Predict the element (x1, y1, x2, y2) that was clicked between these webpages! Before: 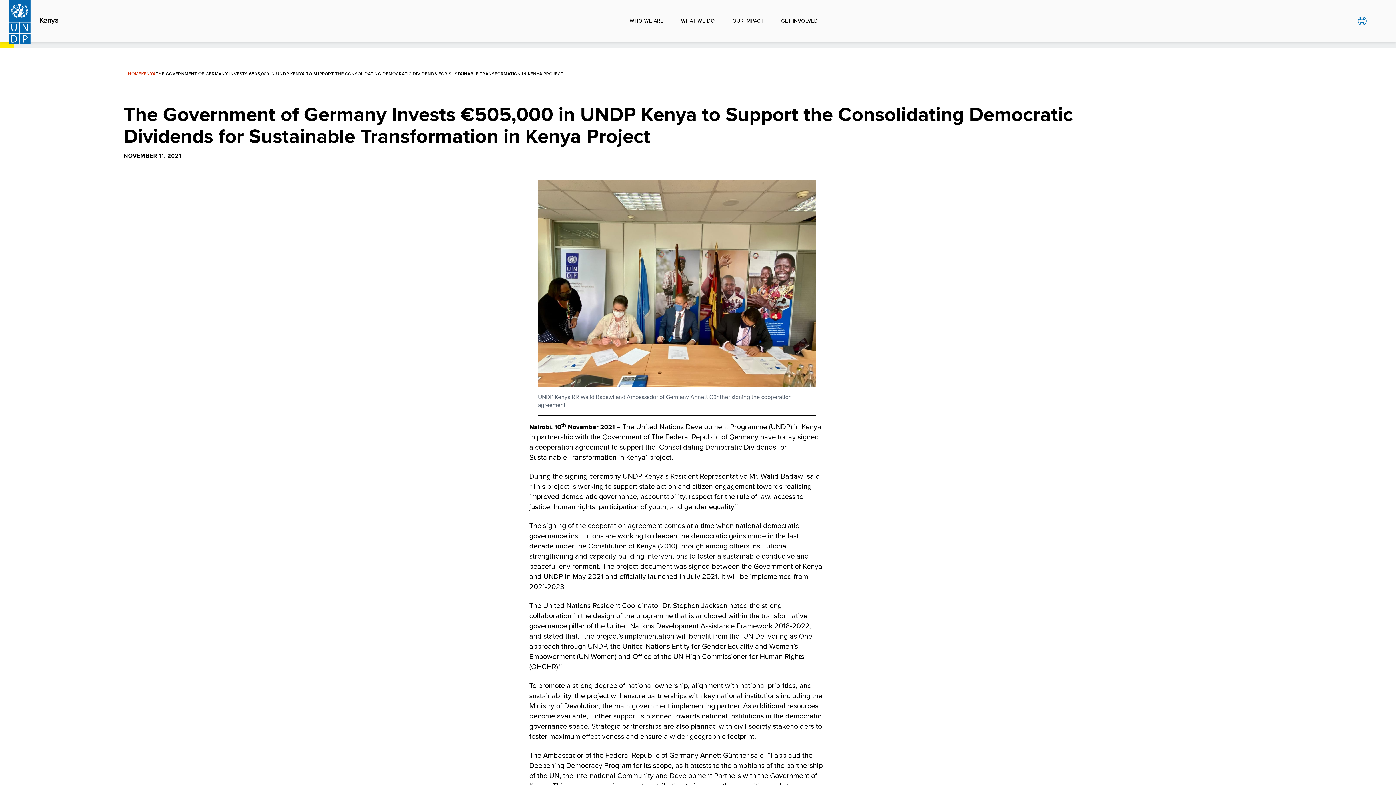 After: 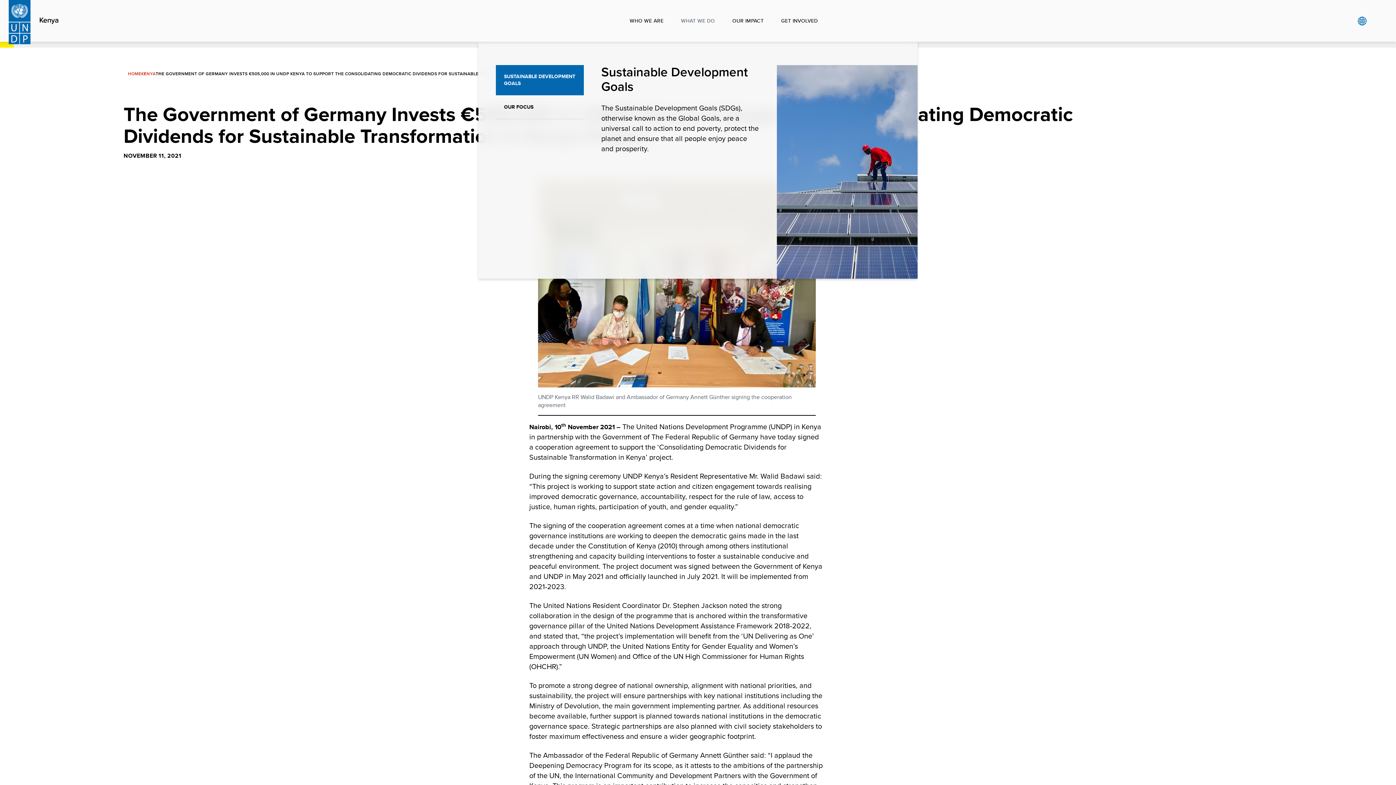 Action: label: WHAT WE DO bbox: (672, 0, 723, 41)